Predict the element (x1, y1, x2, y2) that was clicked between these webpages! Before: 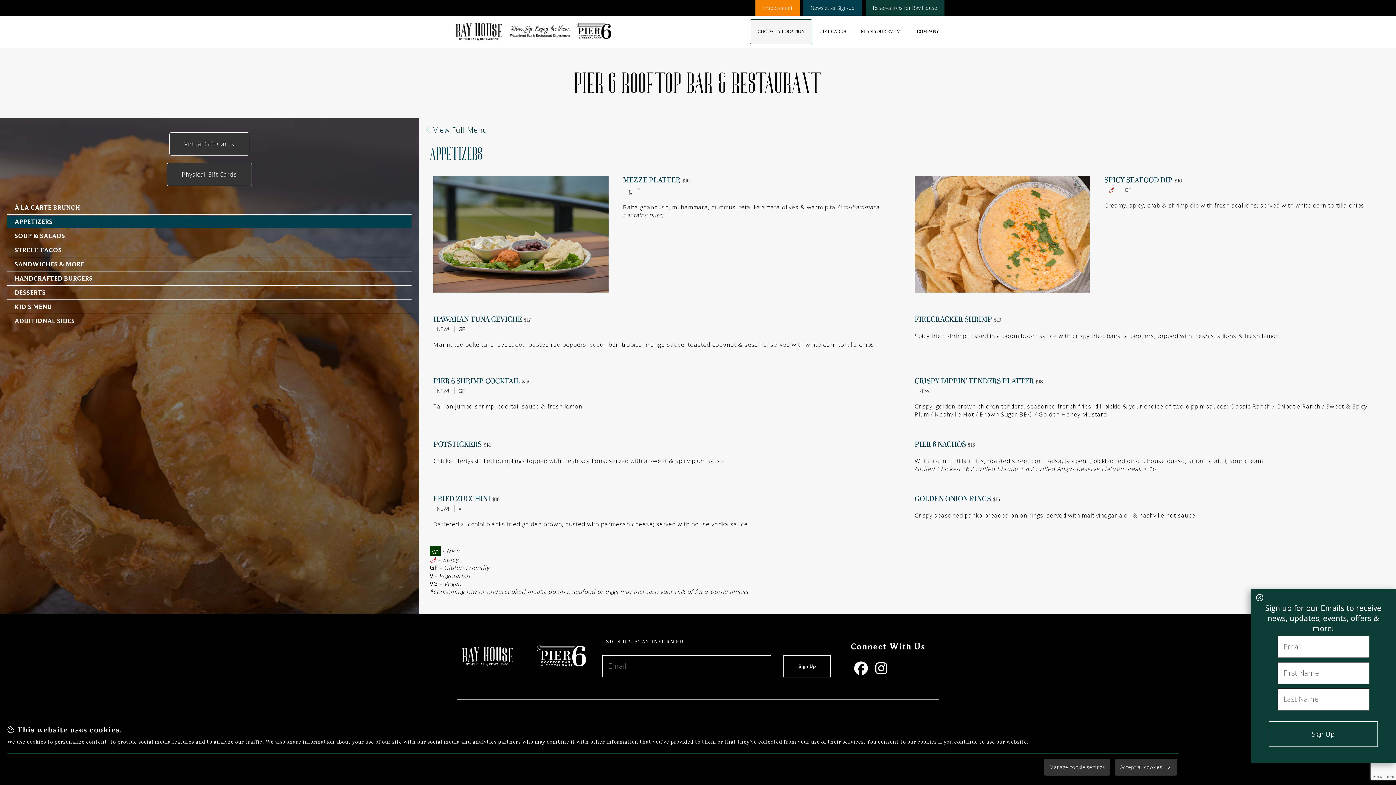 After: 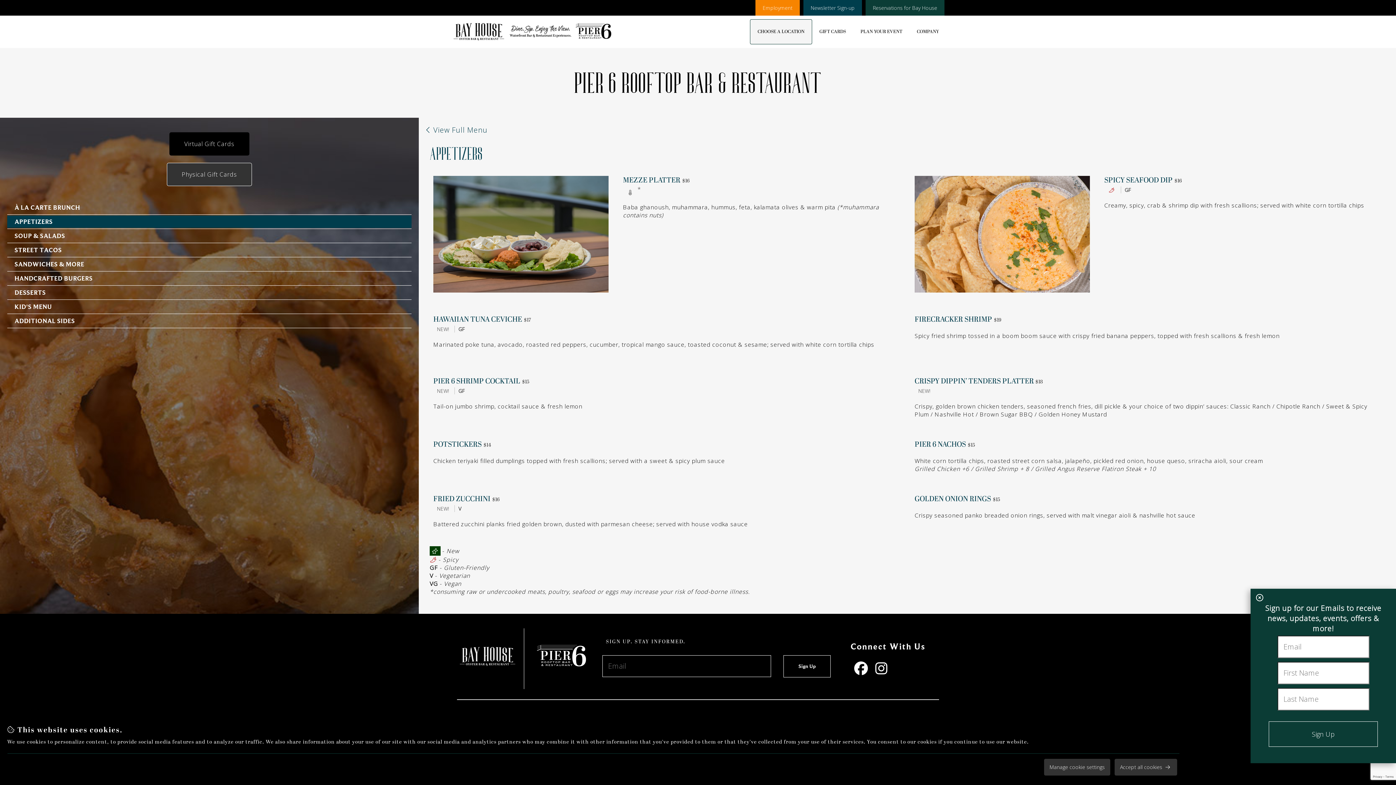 Action: bbox: (169, 132, 249, 155) label: Virtual Gift Cards